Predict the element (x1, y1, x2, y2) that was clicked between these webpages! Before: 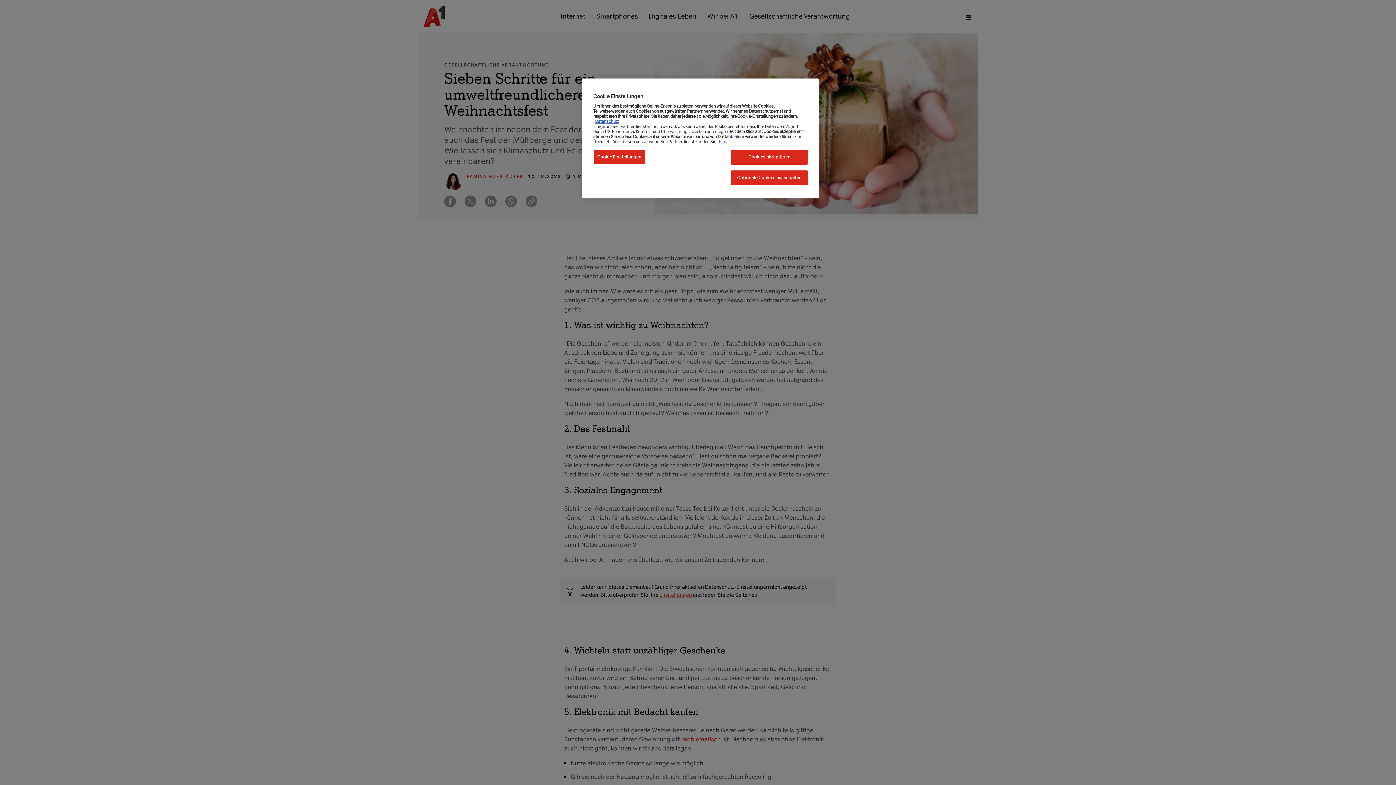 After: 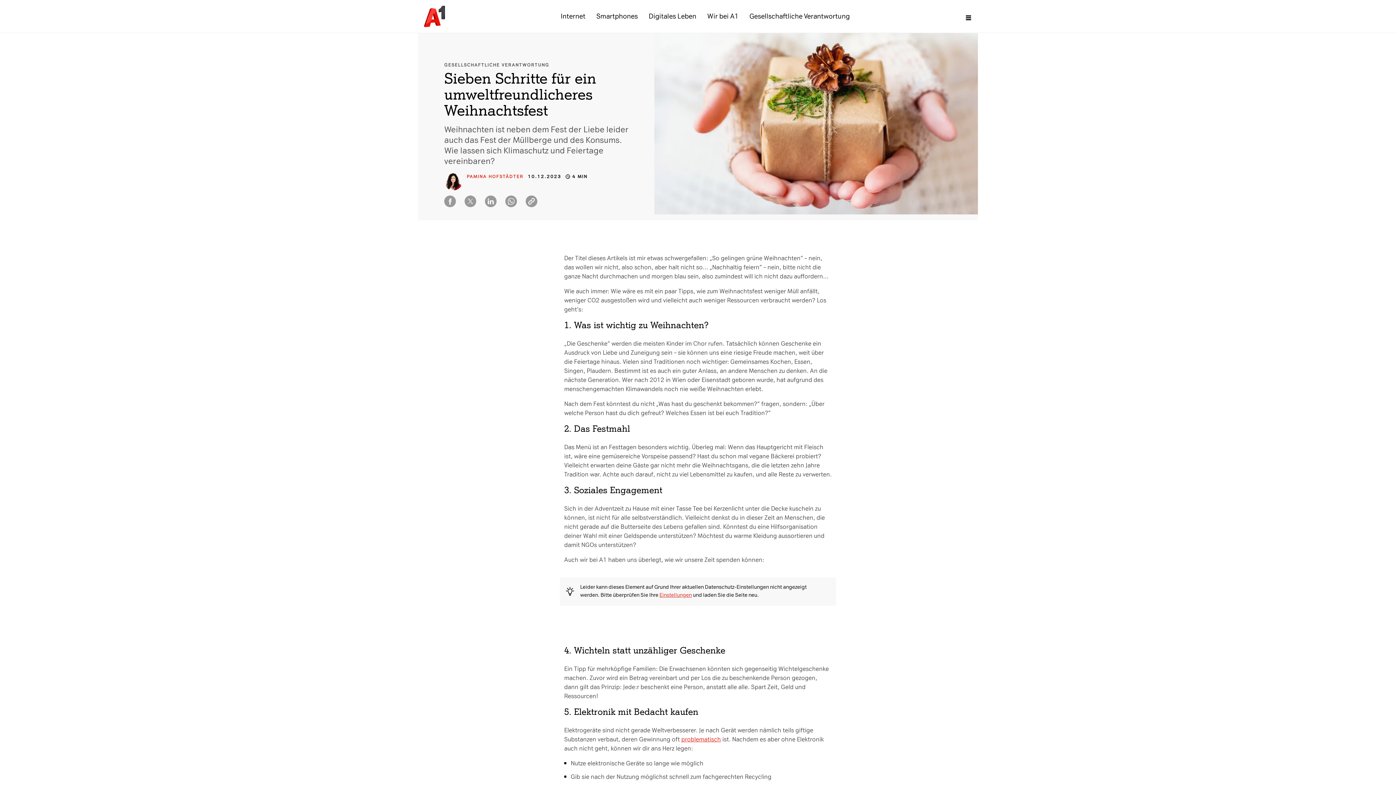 Action: bbox: (731, 170, 808, 185) label: Optionale Cookies ausschalten